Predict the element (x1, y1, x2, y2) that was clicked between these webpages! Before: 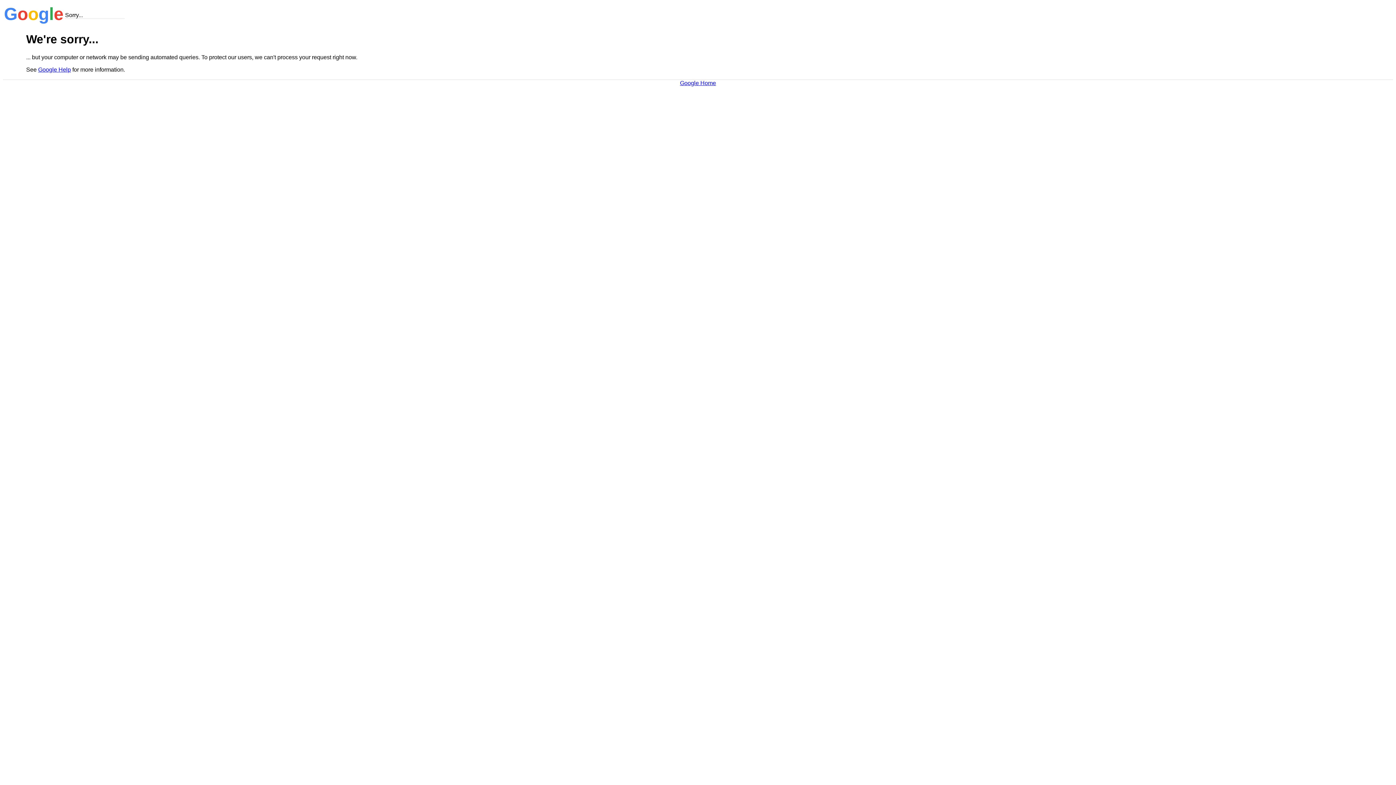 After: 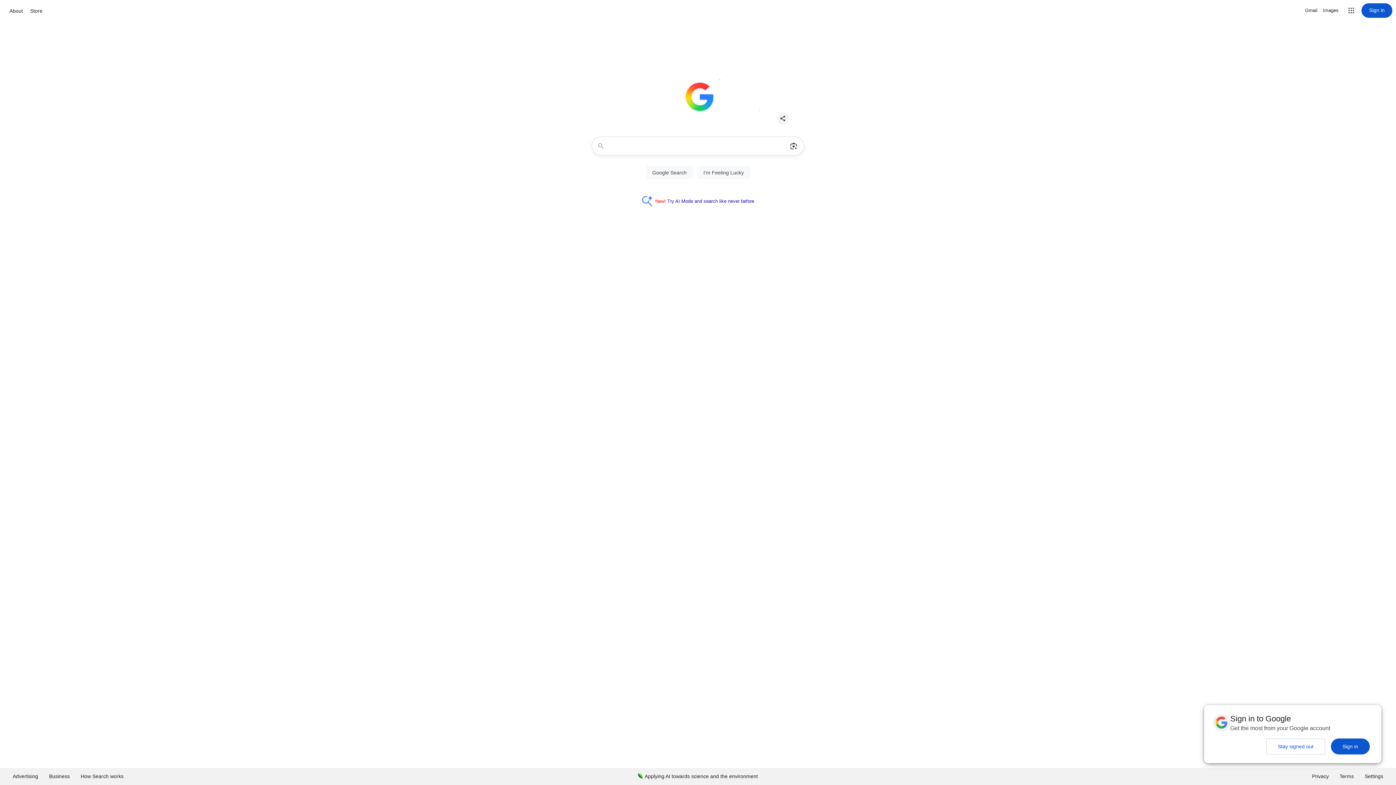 Action: label: Google Home bbox: (680, 79, 716, 86)